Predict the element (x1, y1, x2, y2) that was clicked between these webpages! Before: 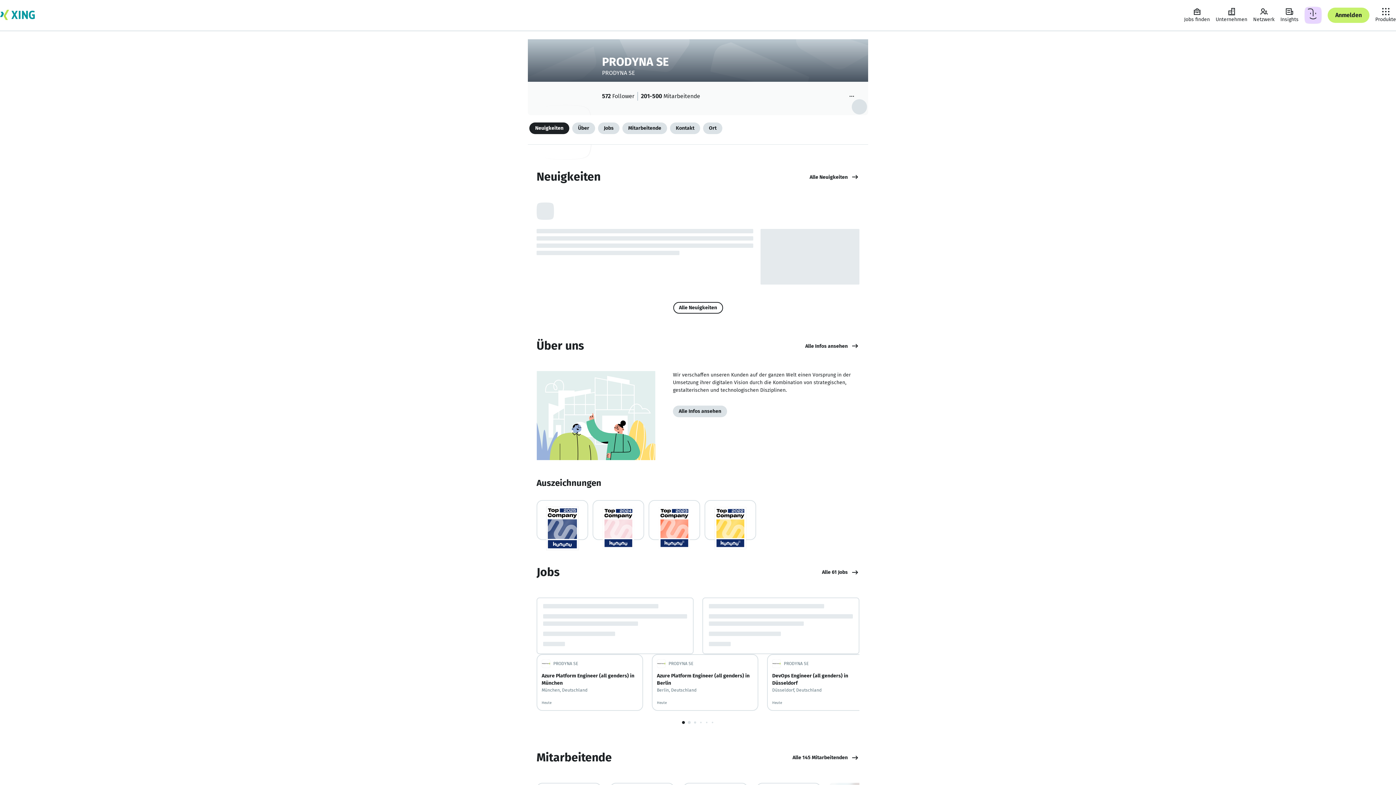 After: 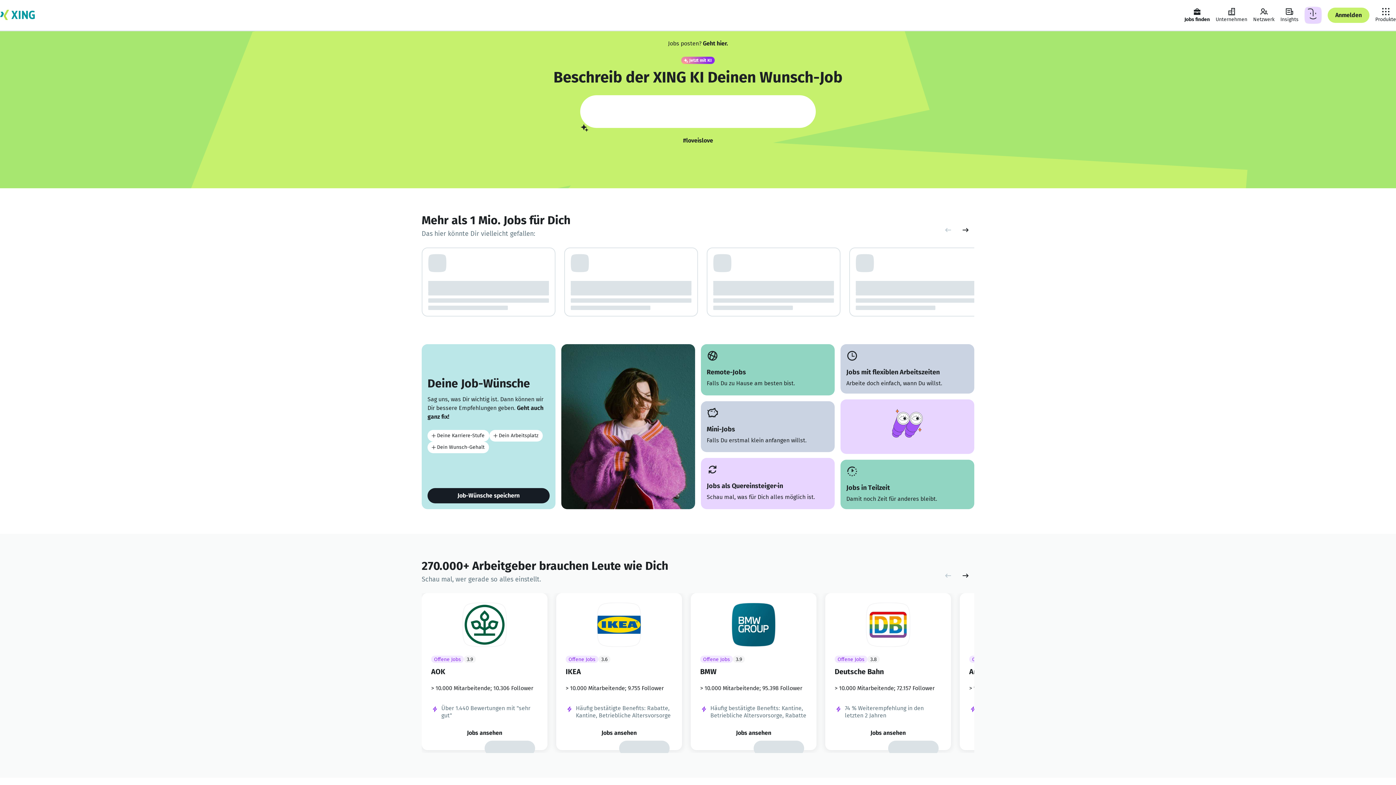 Action: bbox: (1181, 4, 1213, 26) label: Jobs finden